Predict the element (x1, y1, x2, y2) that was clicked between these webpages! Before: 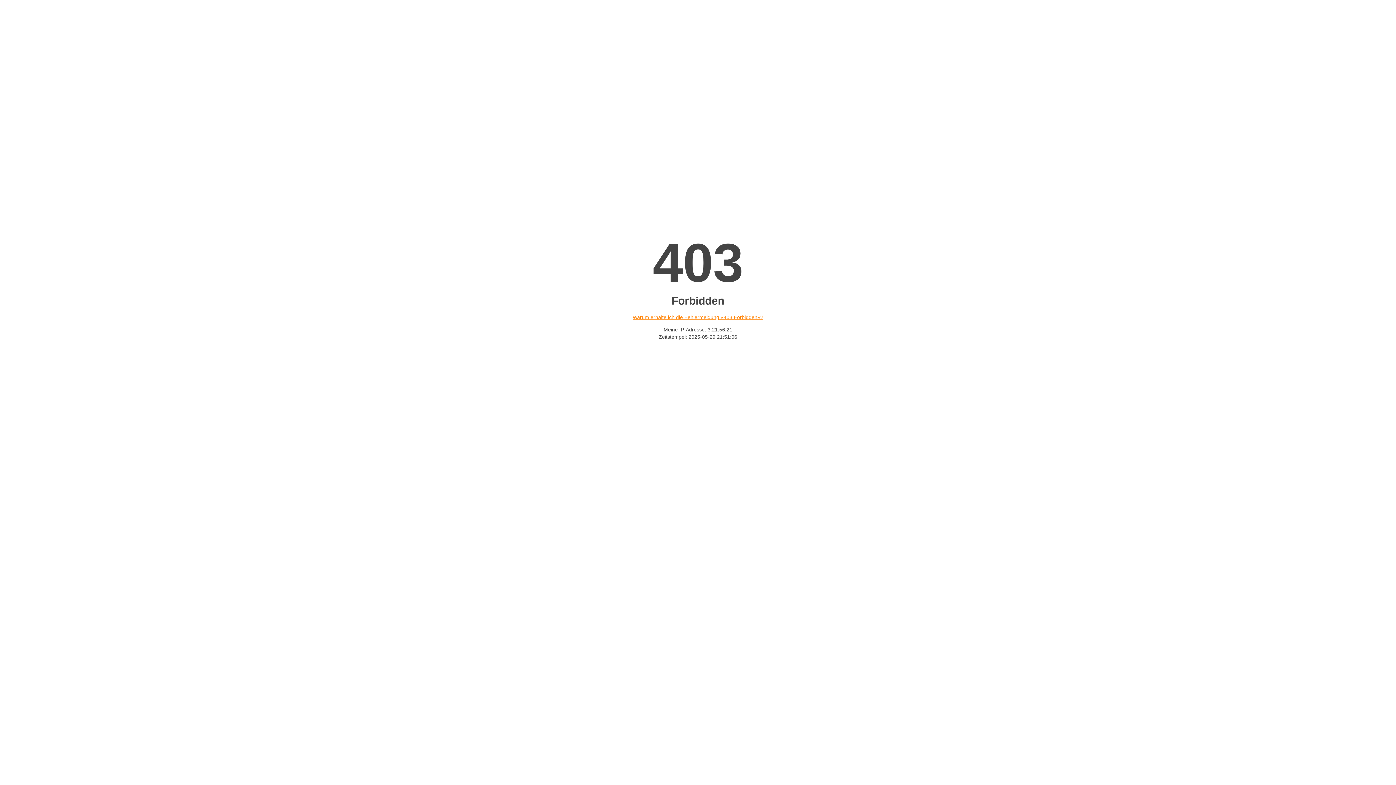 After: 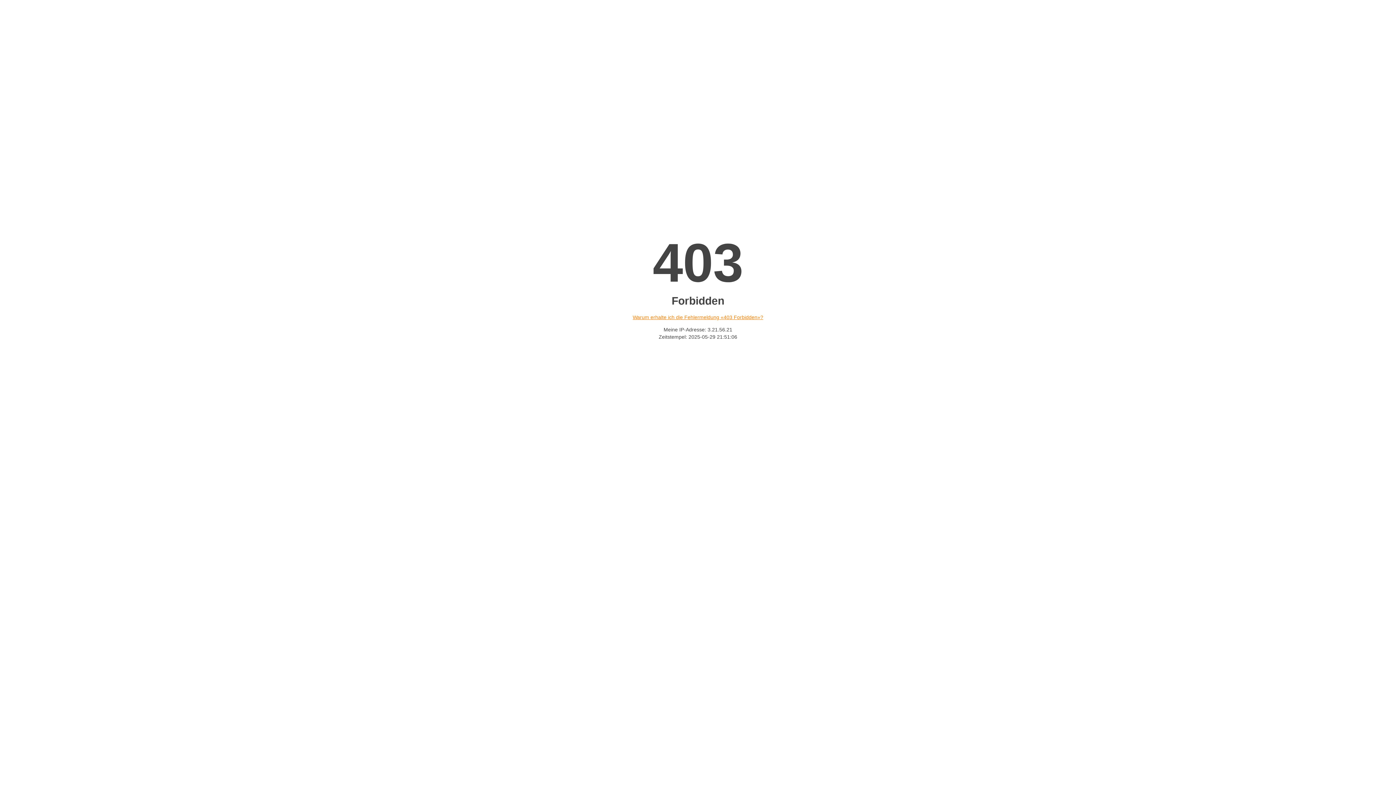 Action: label: Warum erhalte ich die Fehlermeldung «403 Forbidden»? bbox: (632, 314, 763, 320)